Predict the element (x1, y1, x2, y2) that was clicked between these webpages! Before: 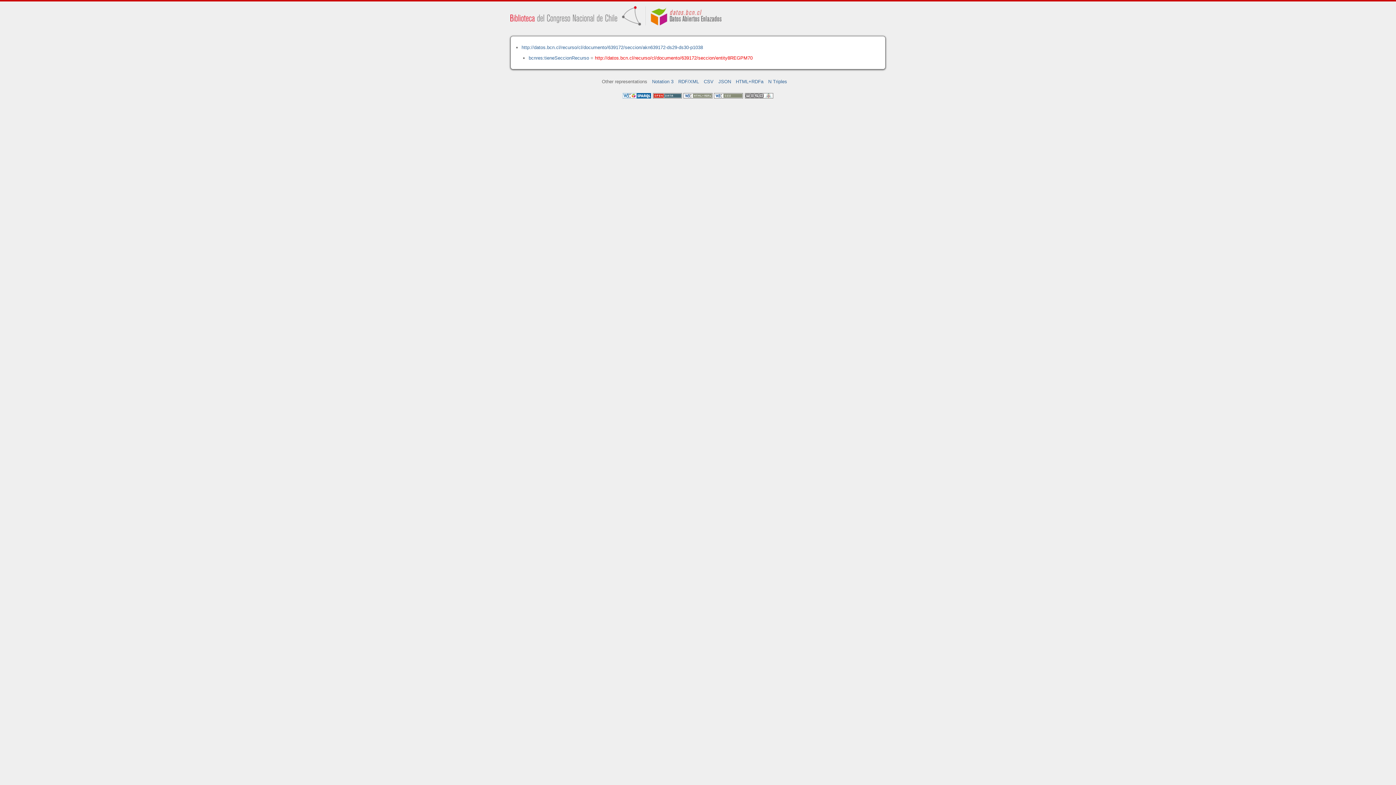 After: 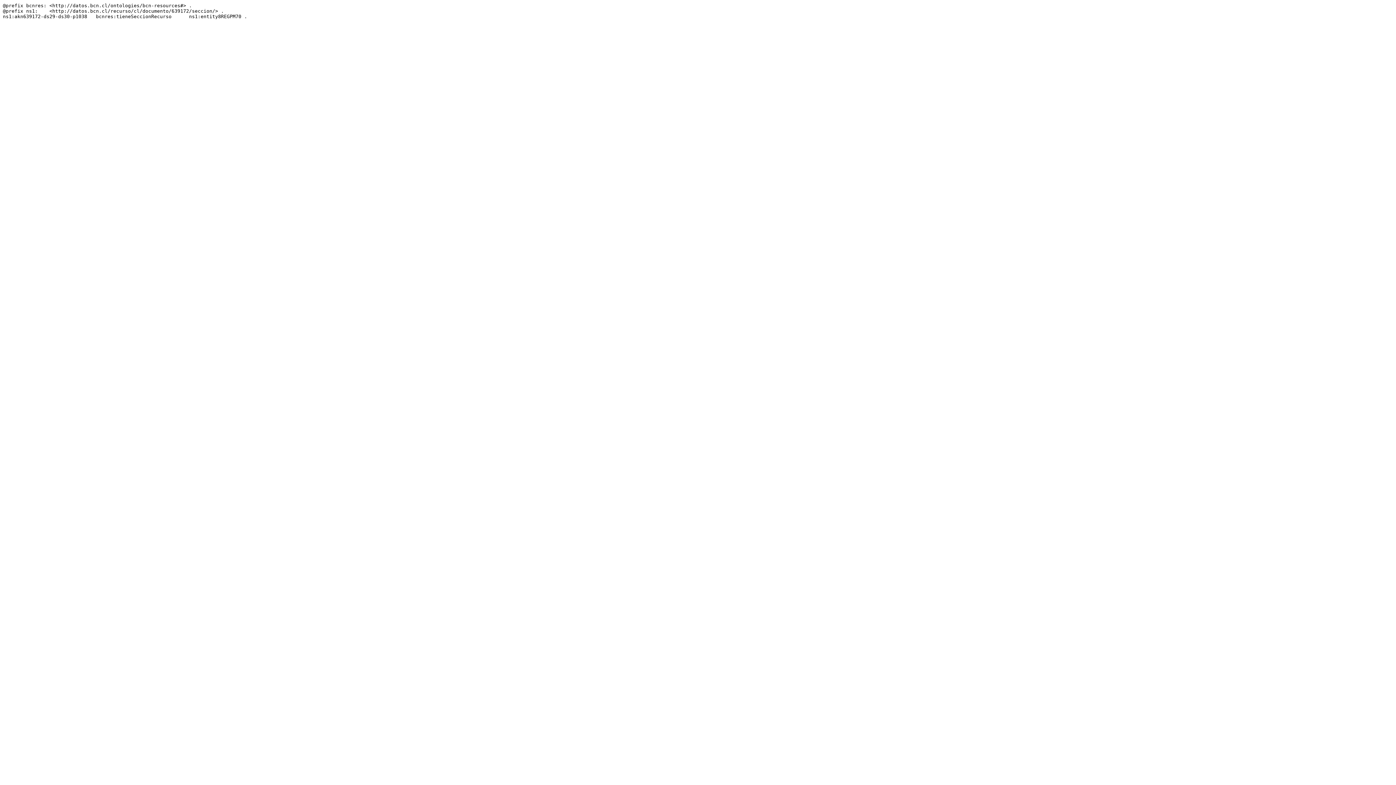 Action: bbox: (652, 78, 673, 84) label: Notation 3